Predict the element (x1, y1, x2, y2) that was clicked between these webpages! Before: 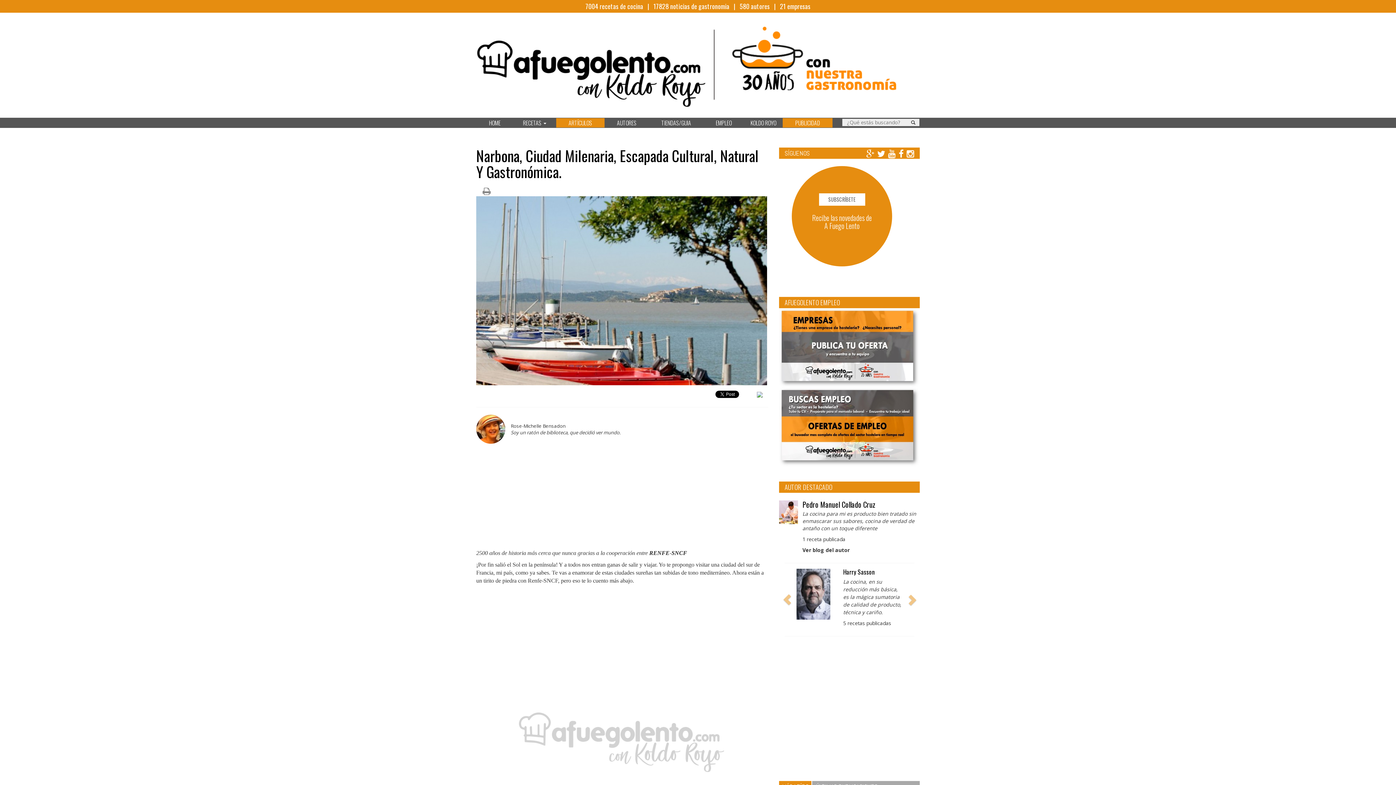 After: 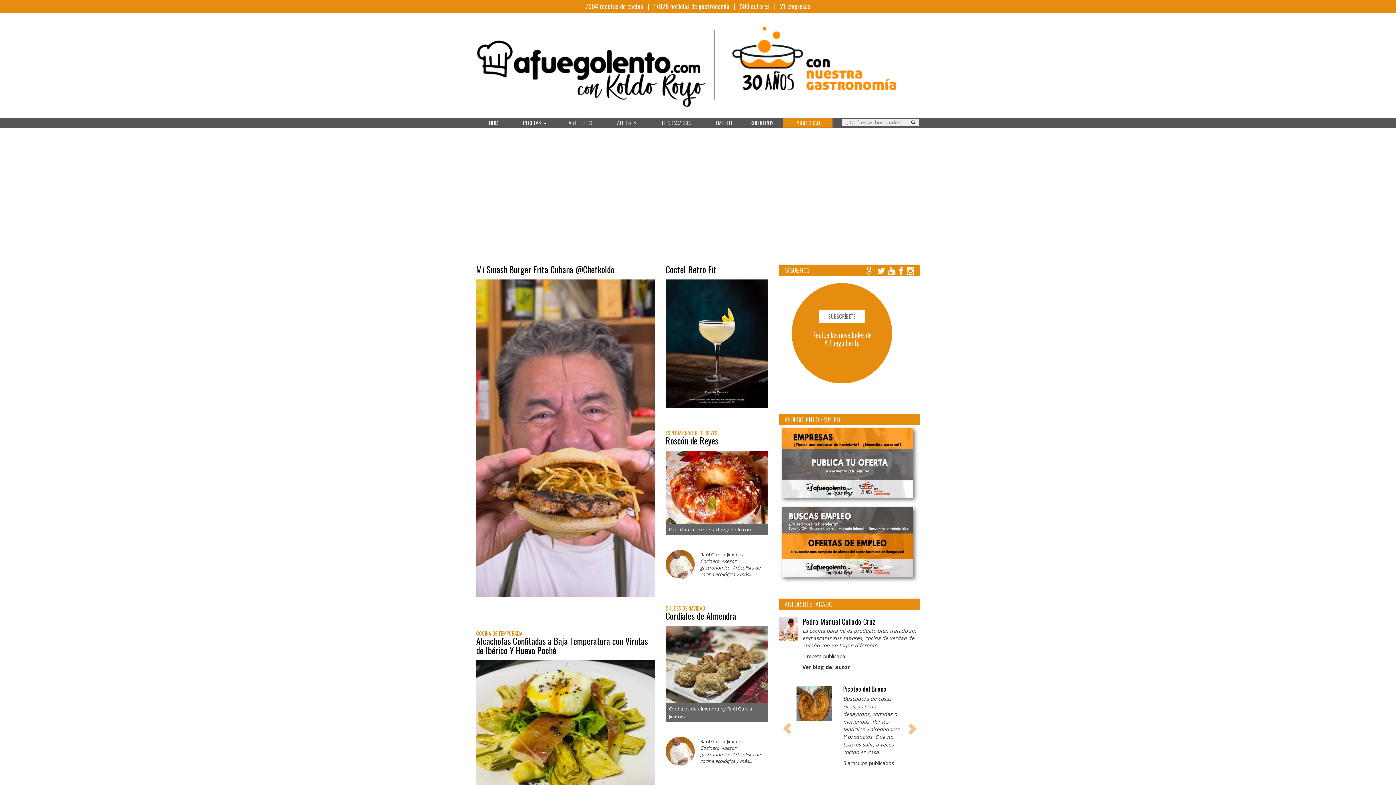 Action: label: RECETAS  bbox: (513, 118, 556, 127)